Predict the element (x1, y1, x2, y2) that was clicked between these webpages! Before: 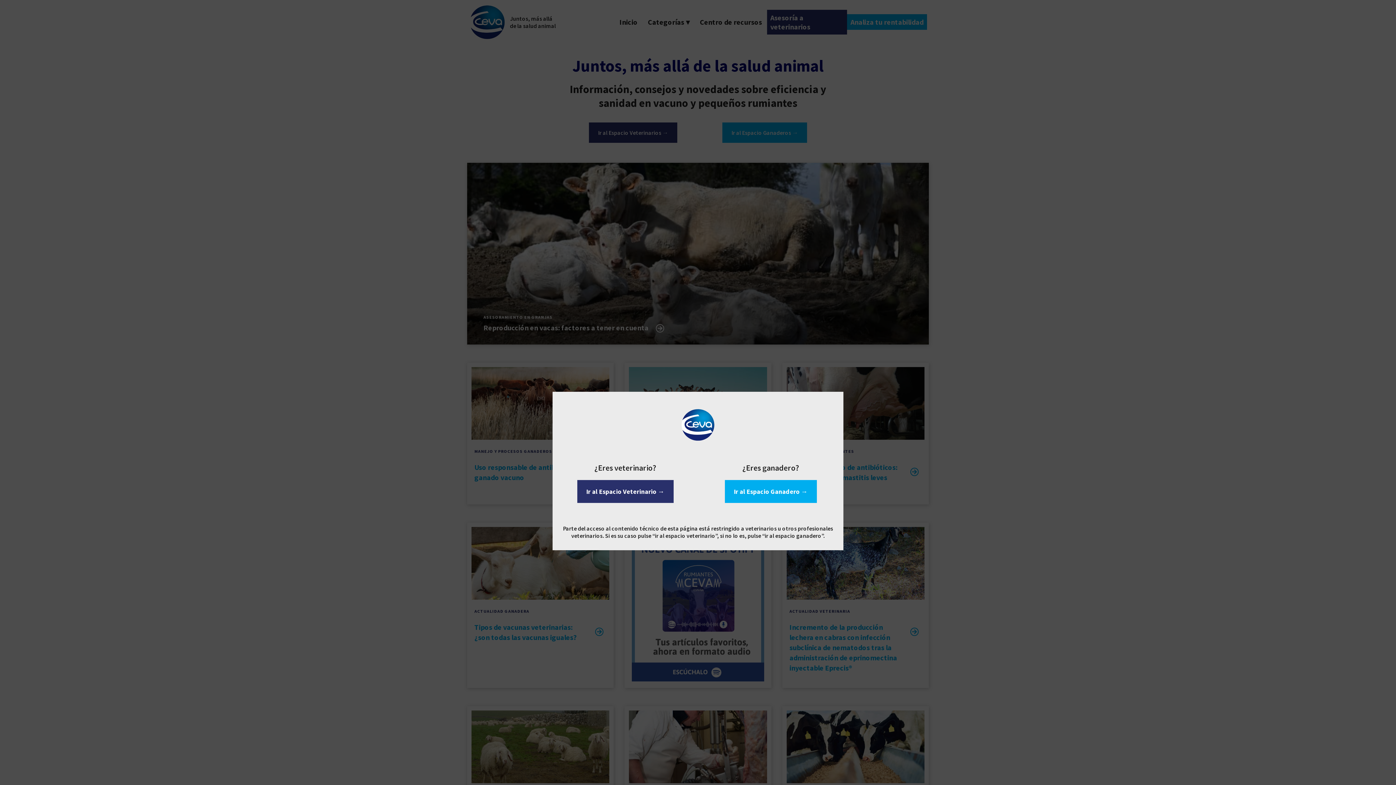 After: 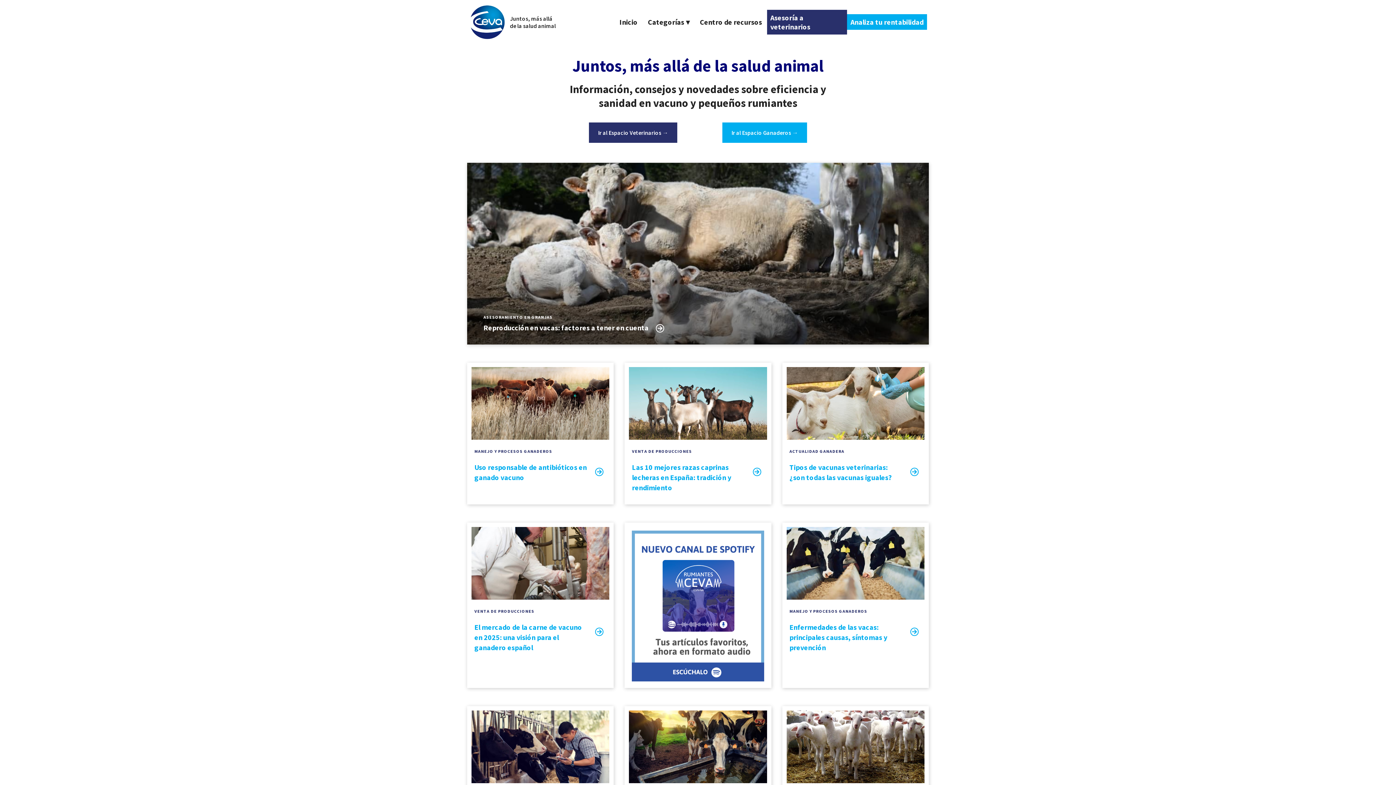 Action: bbox: (724, 480, 816, 503) label: Ir al Espacio Ganadero →